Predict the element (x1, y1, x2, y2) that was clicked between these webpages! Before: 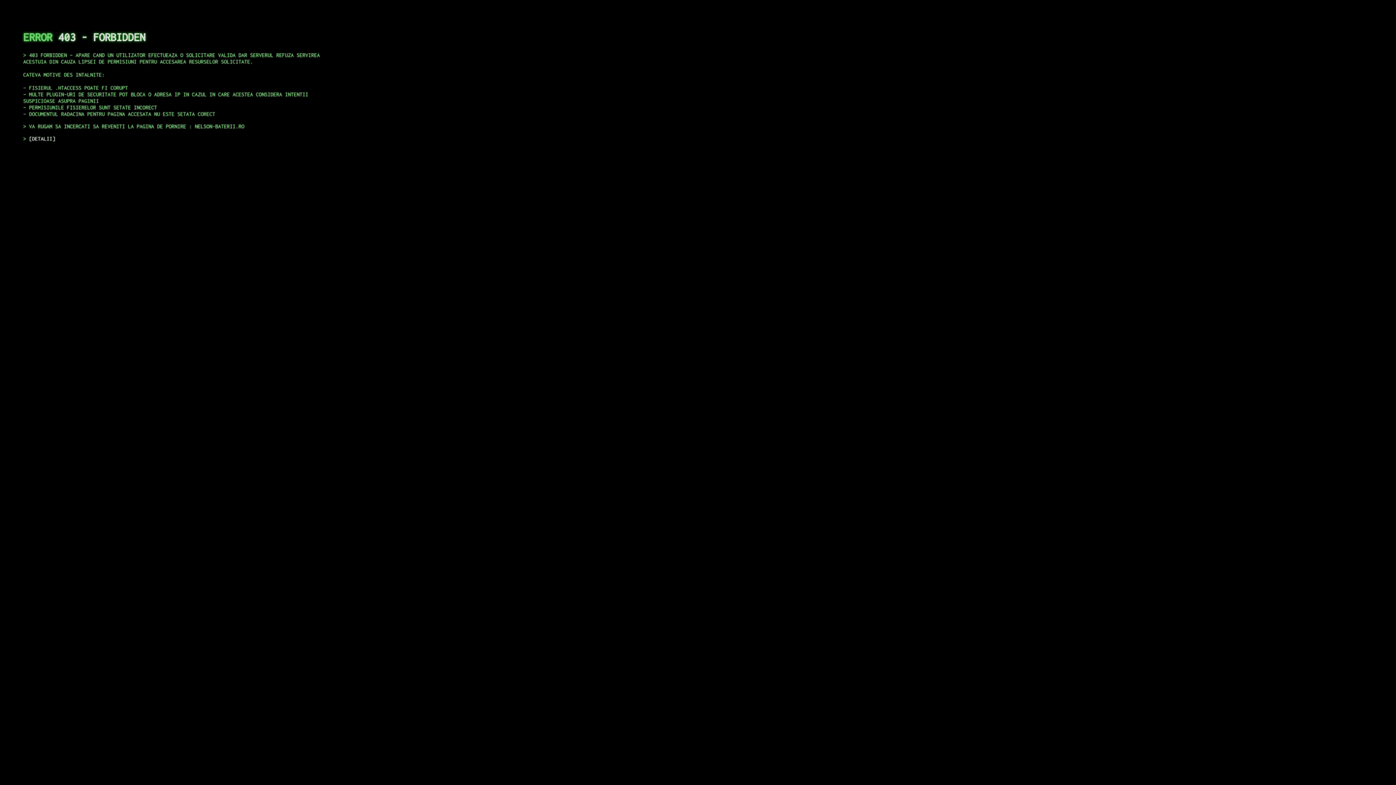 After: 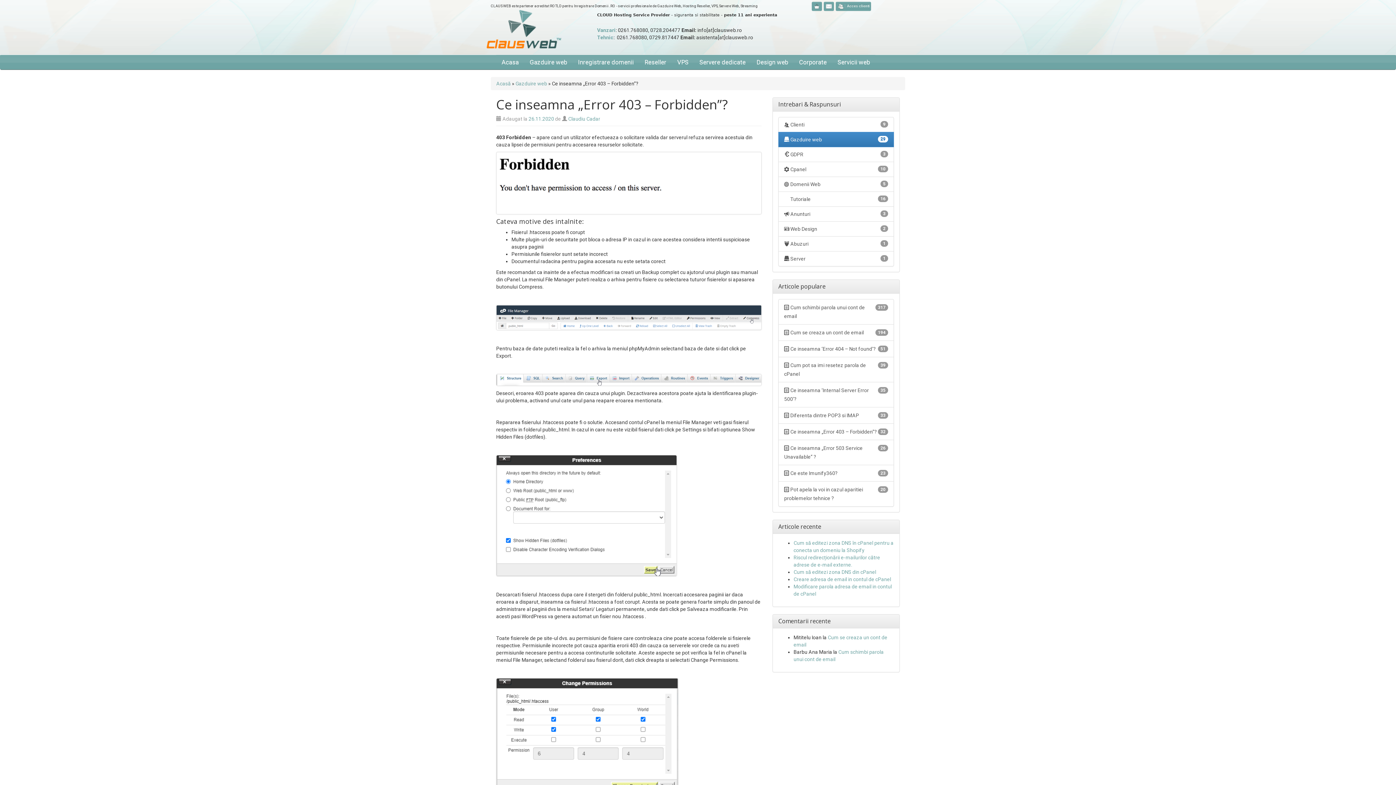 Action: bbox: (29, 135, 55, 141) label: DETALII